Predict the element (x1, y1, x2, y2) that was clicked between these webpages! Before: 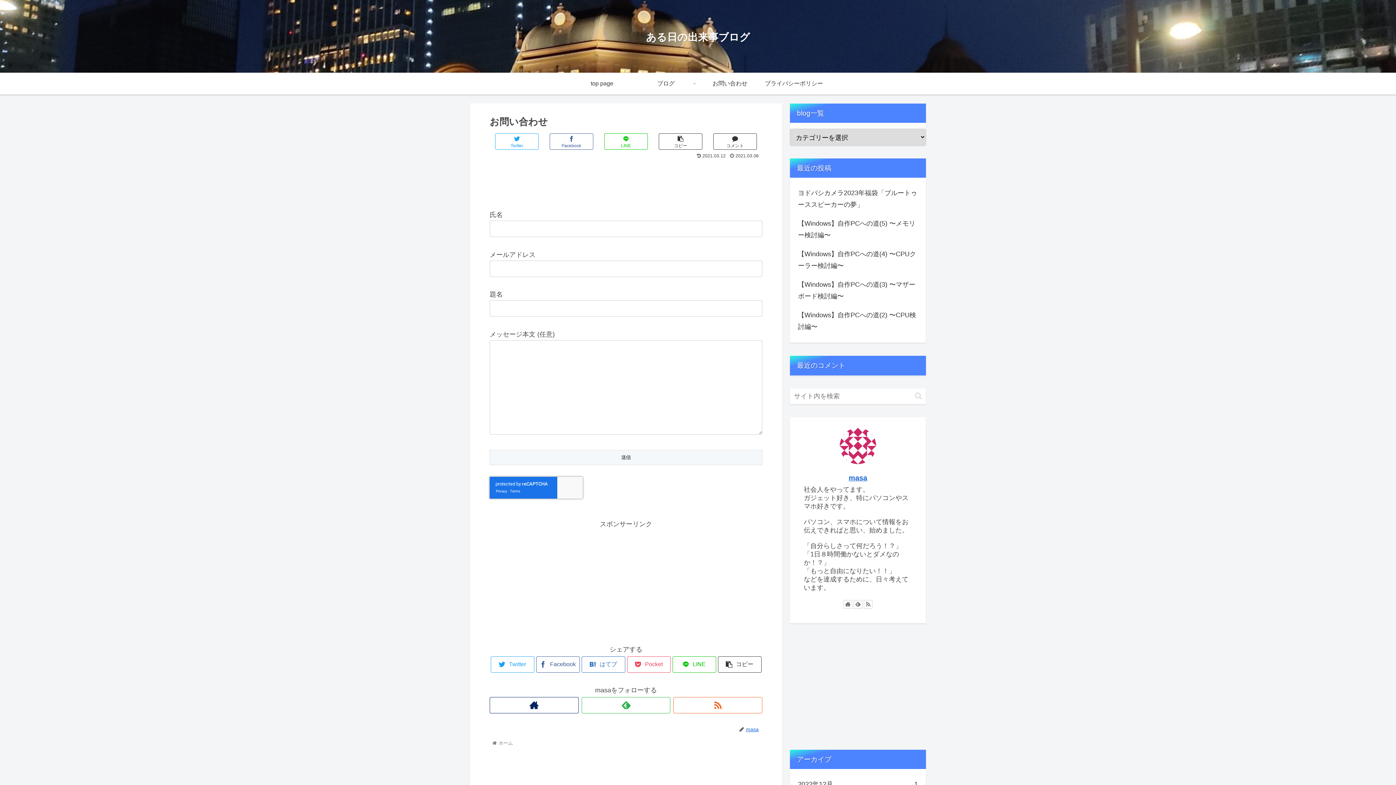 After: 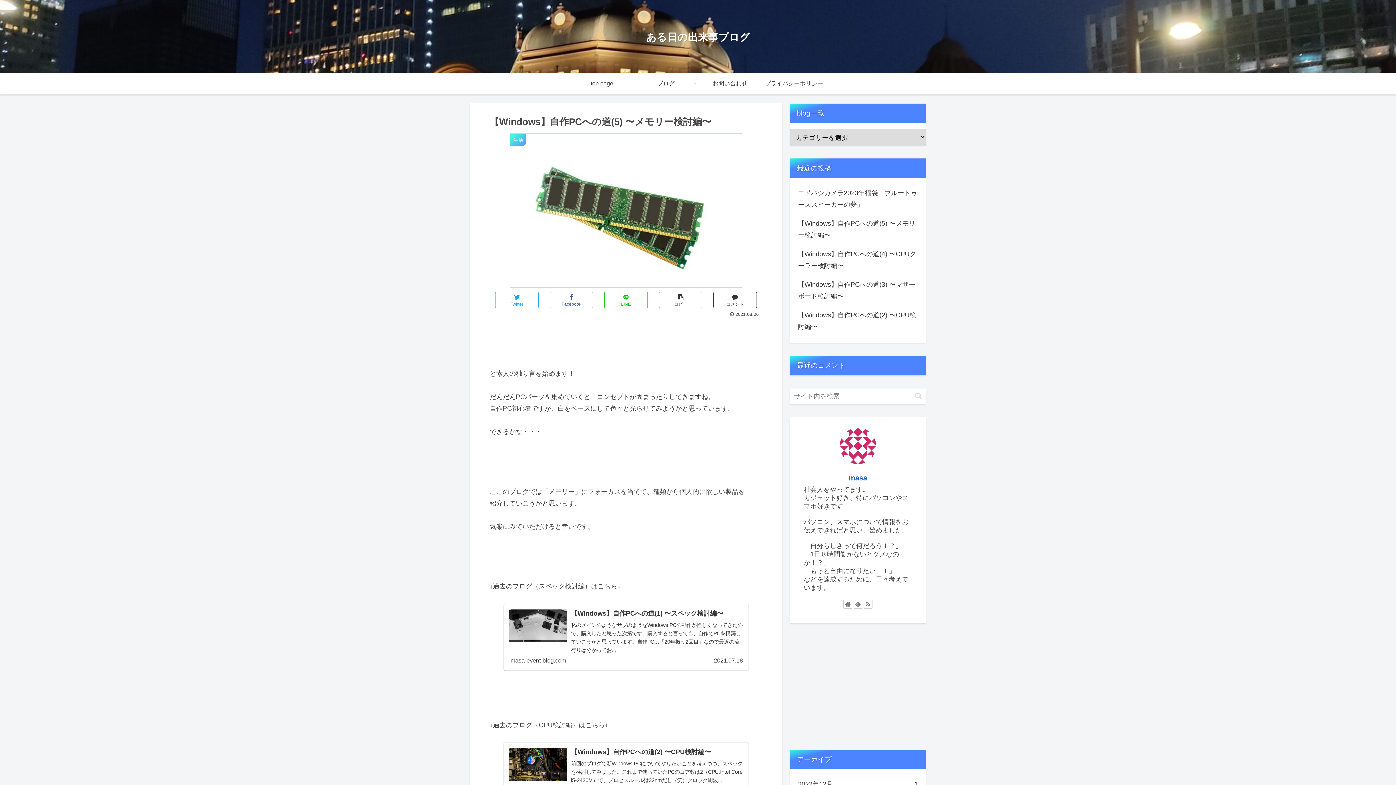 Action: label: 【Windows】自作PCへの道(5) 〜メモリー検討編〜 bbox: (796, 214, 919, 244)